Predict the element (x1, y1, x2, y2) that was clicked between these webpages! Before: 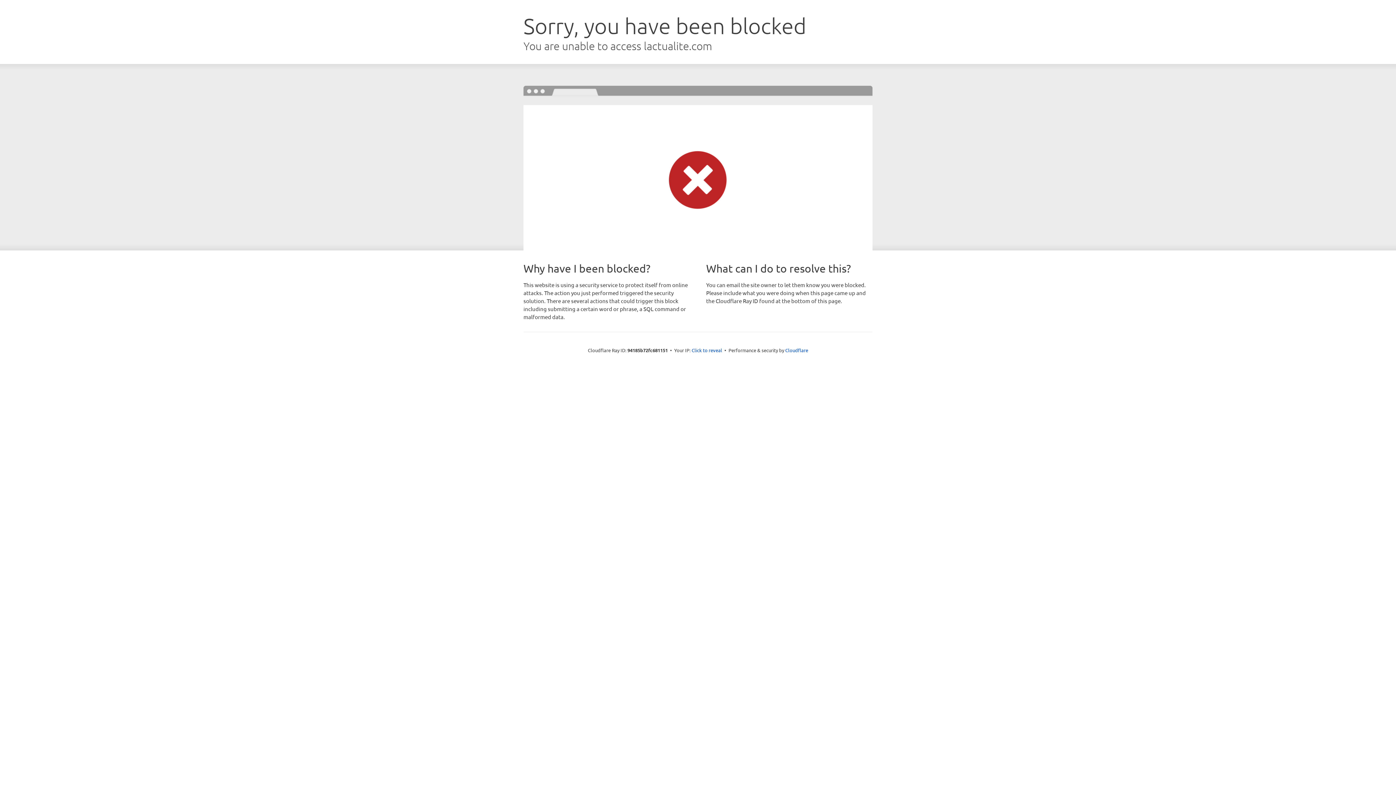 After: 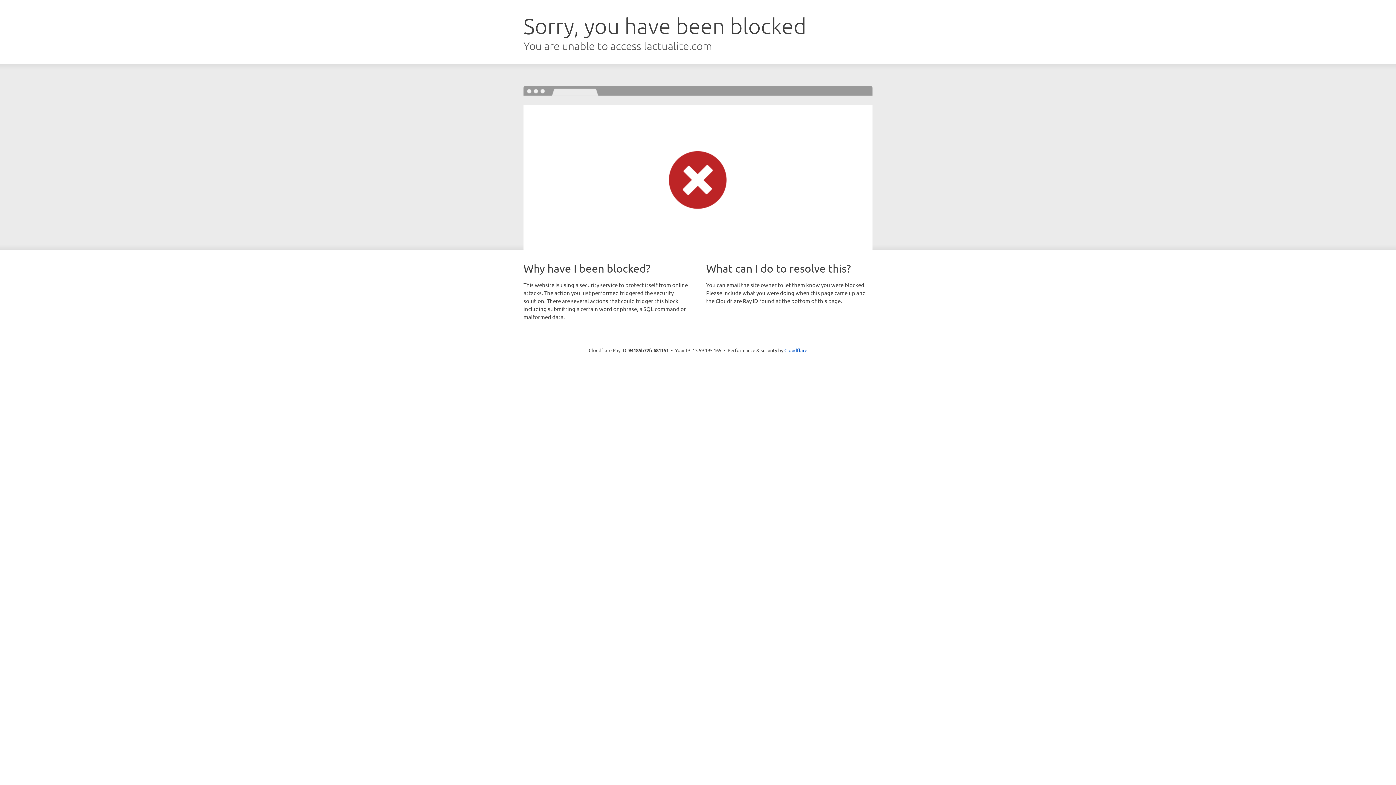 Action: bbox: (691, 346, 722, 353) label: Click to reveal